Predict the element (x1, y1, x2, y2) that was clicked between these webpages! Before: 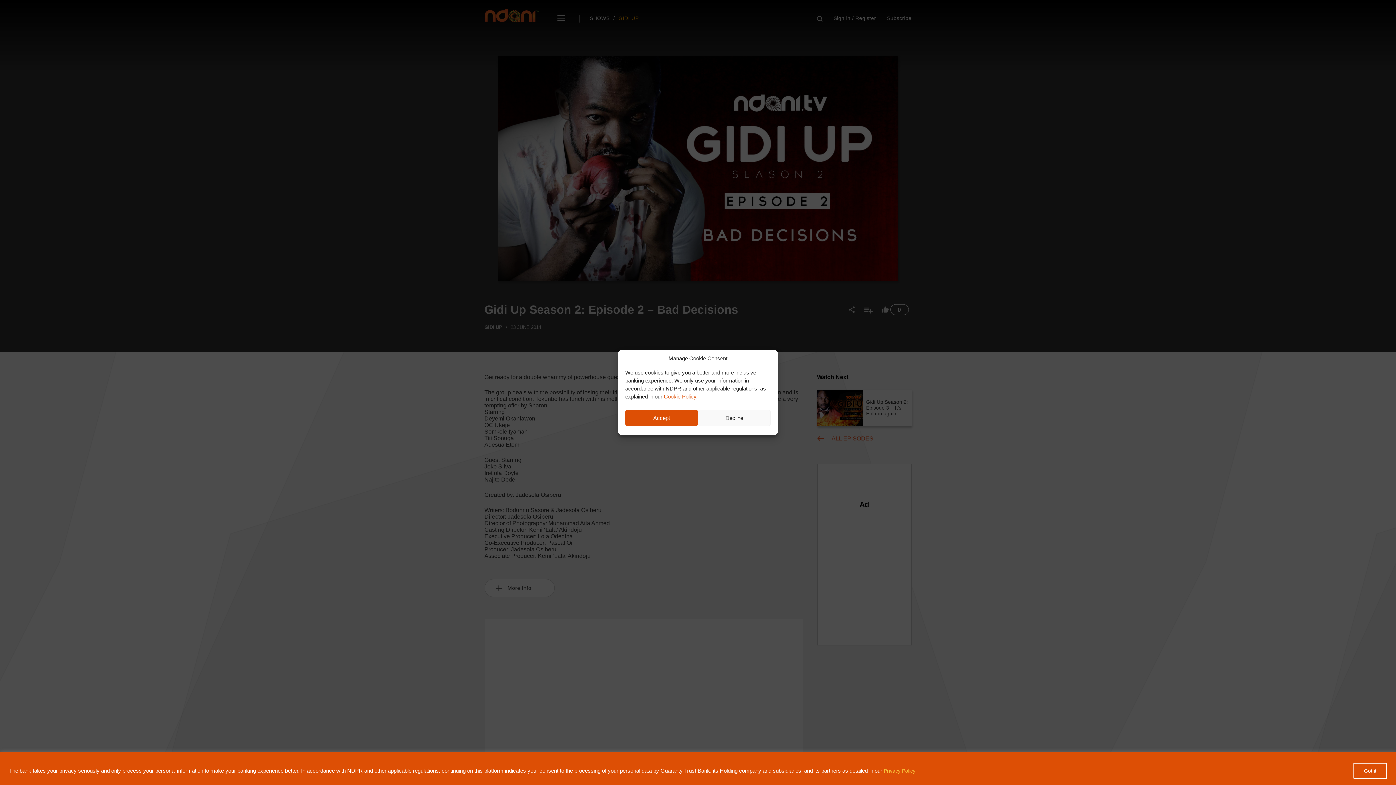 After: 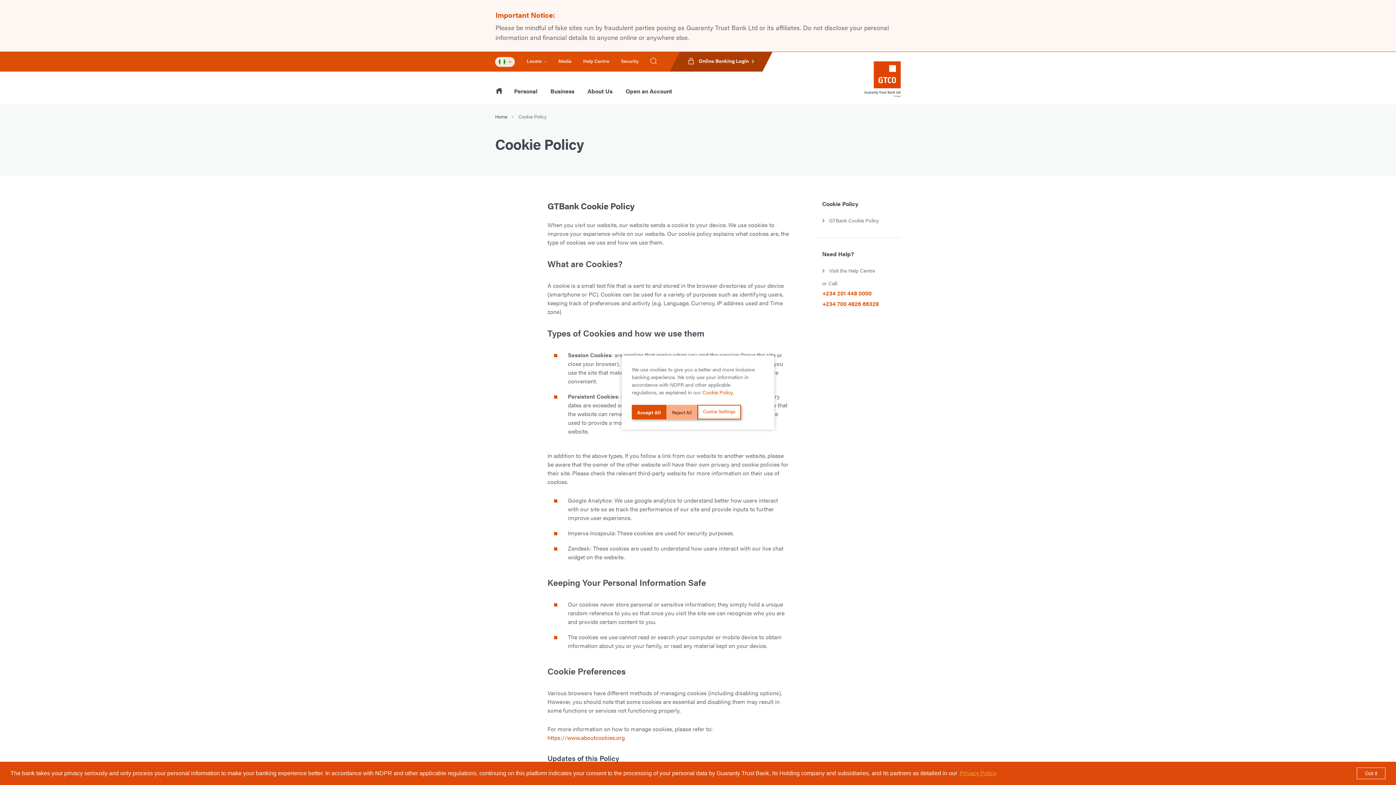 Action: label: Cookie Policy bbox: (664, 393, 696, 399)